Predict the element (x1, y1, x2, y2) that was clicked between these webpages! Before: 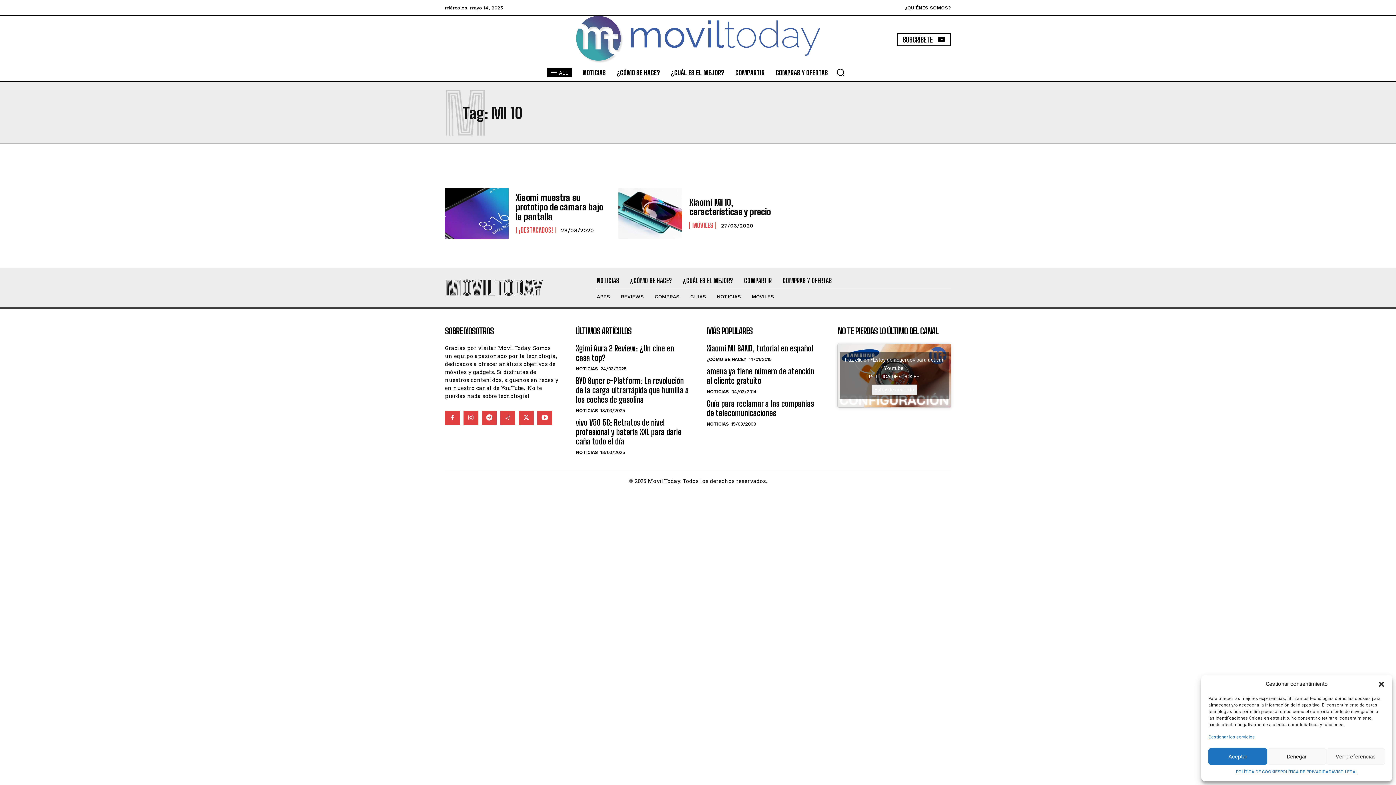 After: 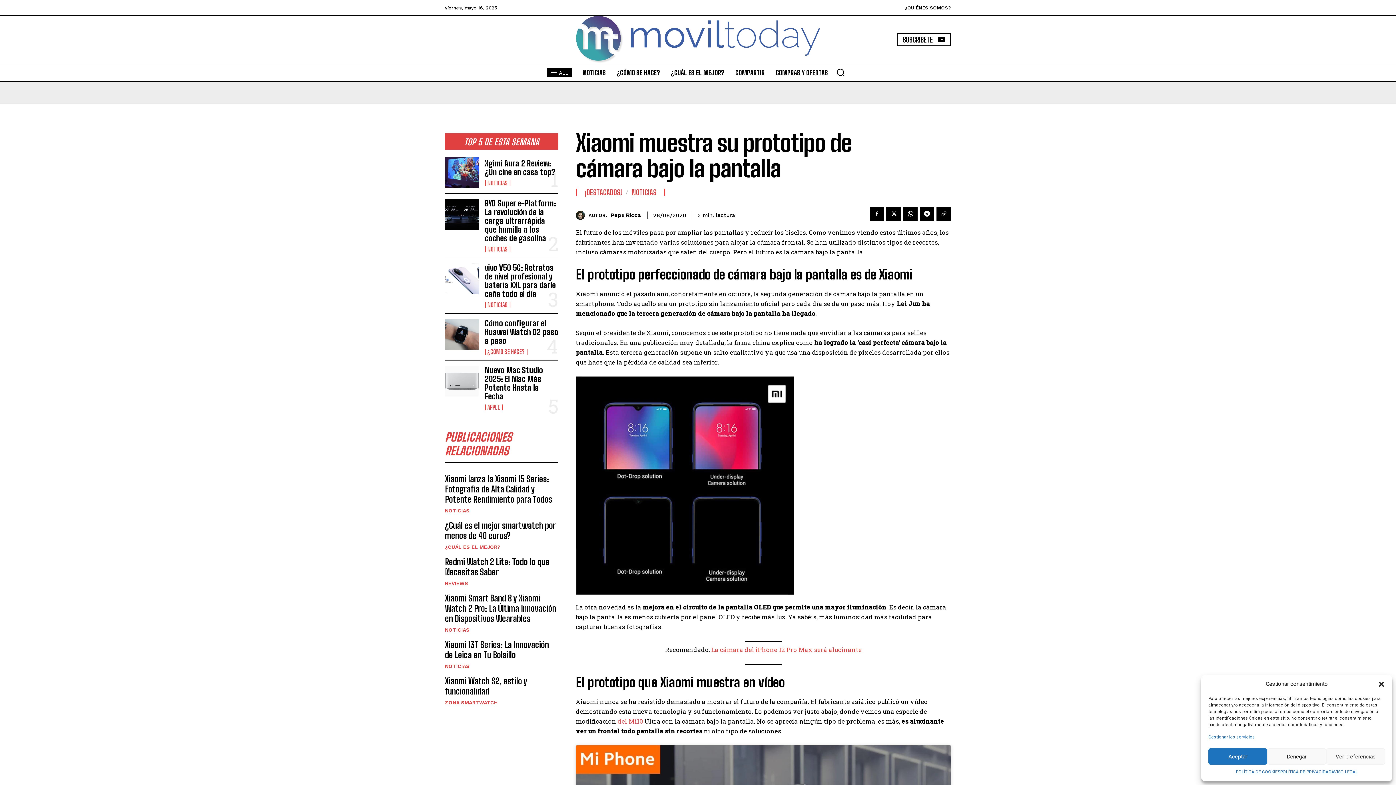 Action: bbox: (445, 187, 508, 238)